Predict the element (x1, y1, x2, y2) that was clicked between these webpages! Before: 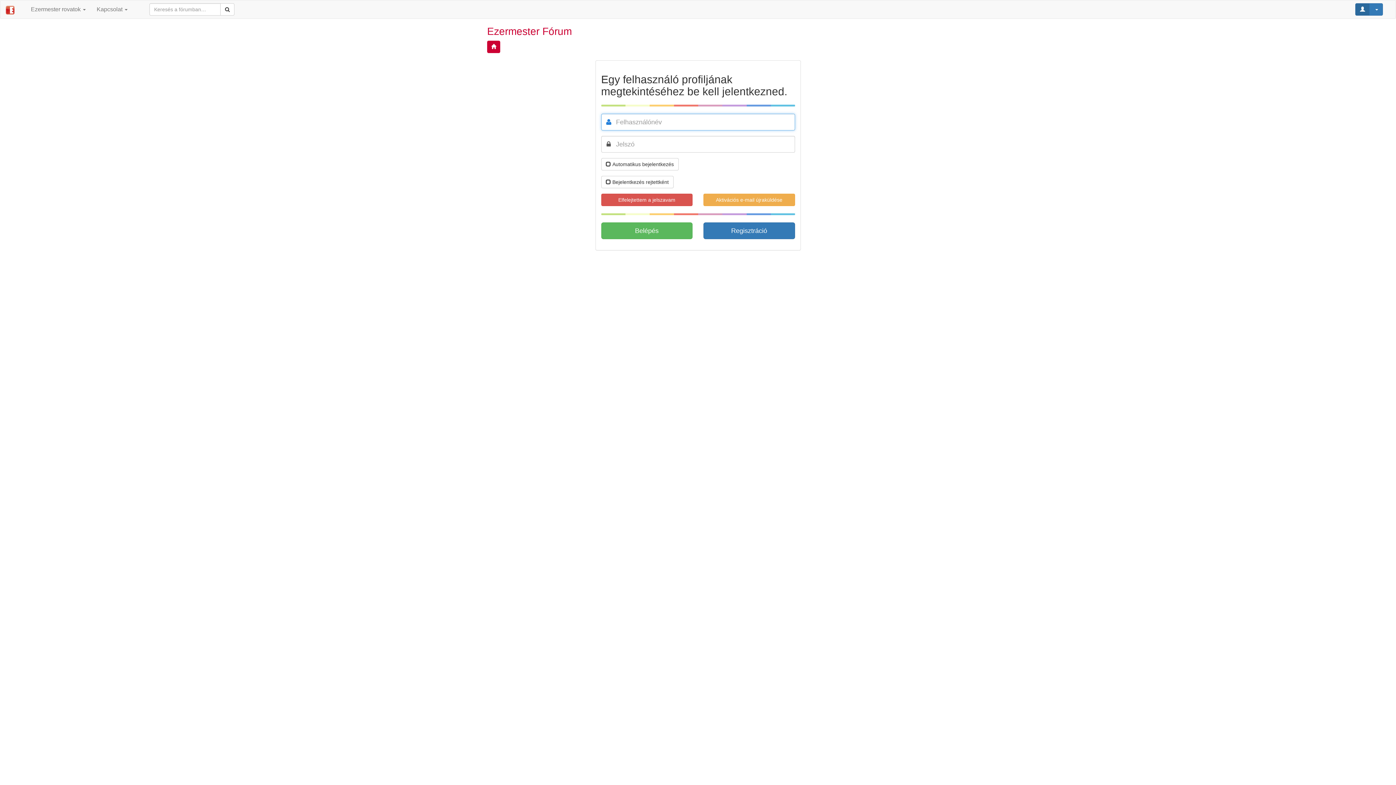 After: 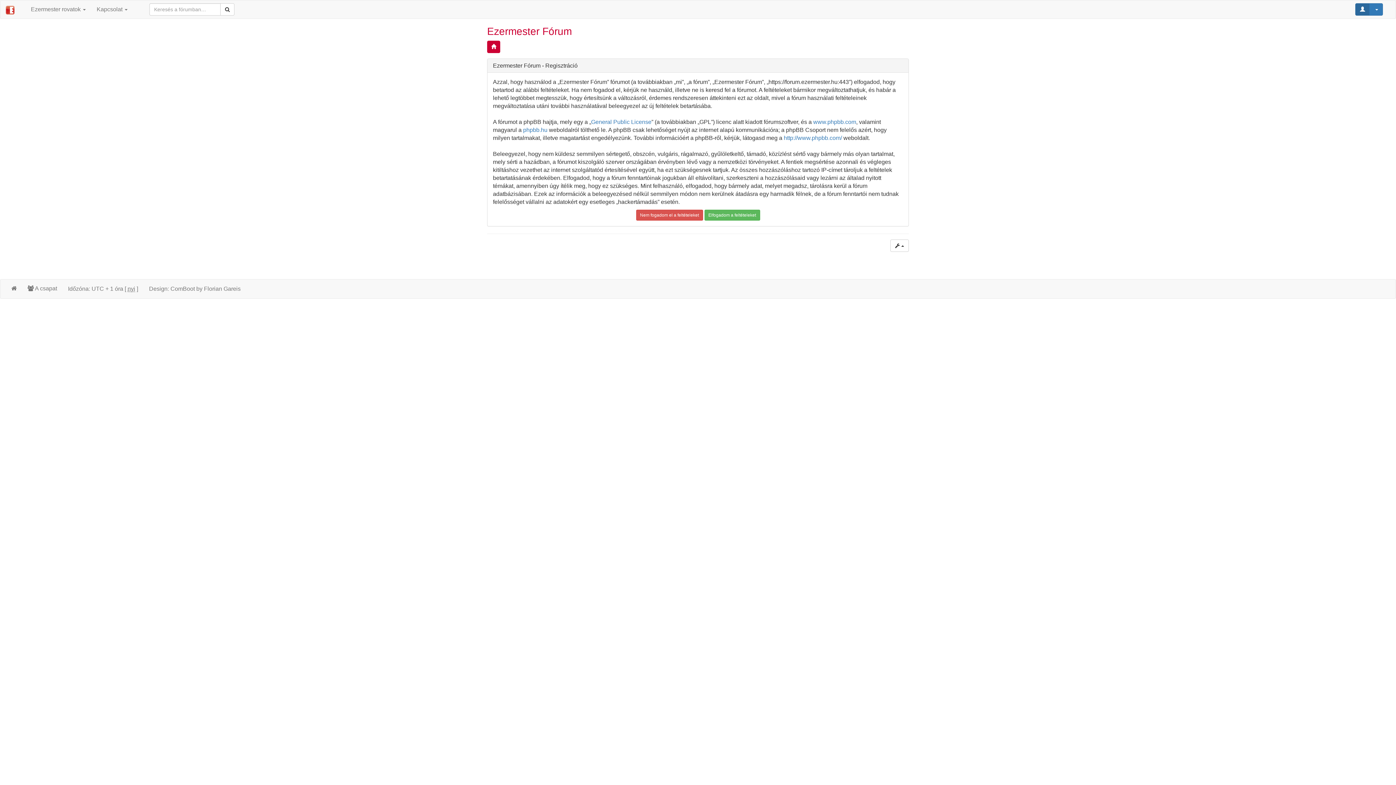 Action: bbox: (703, 222, 795, 239) label: Regisztráció